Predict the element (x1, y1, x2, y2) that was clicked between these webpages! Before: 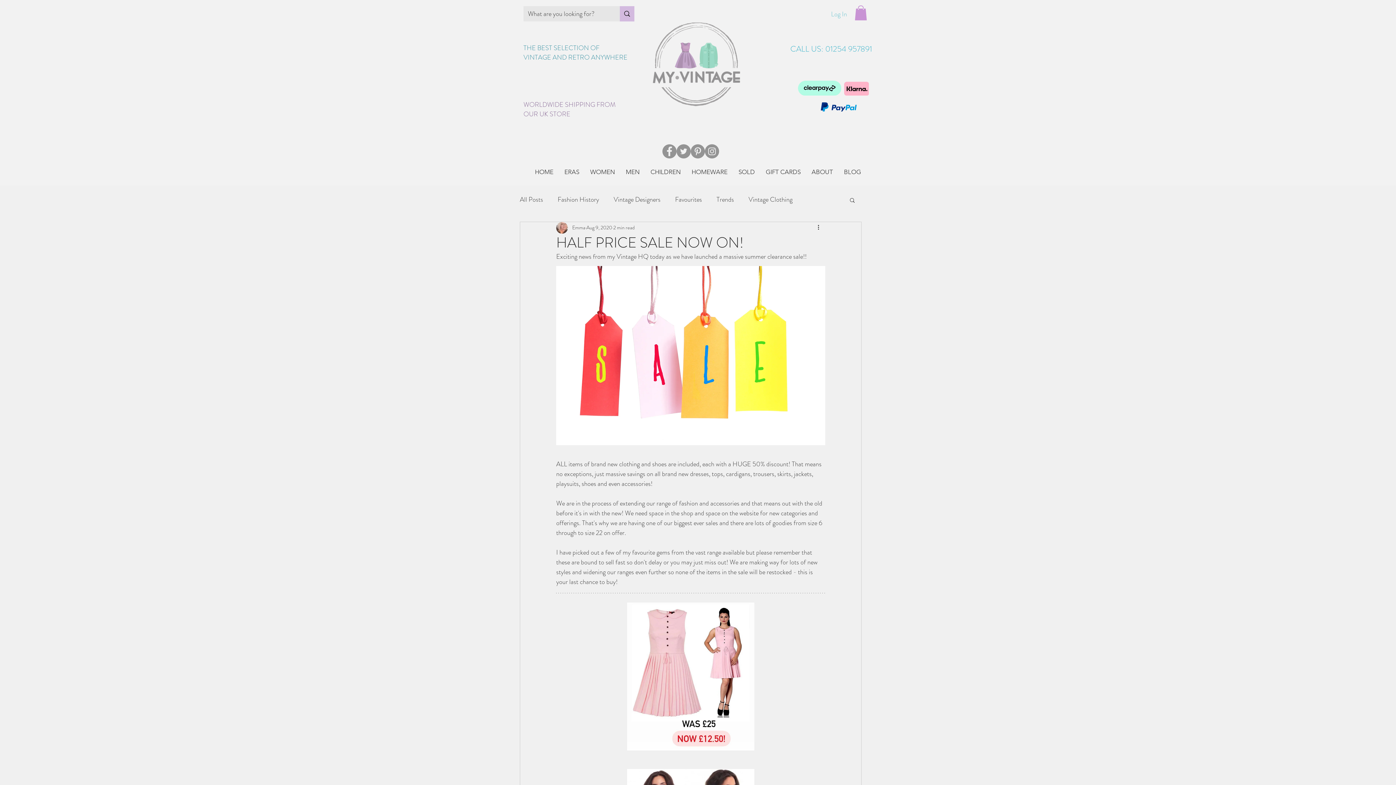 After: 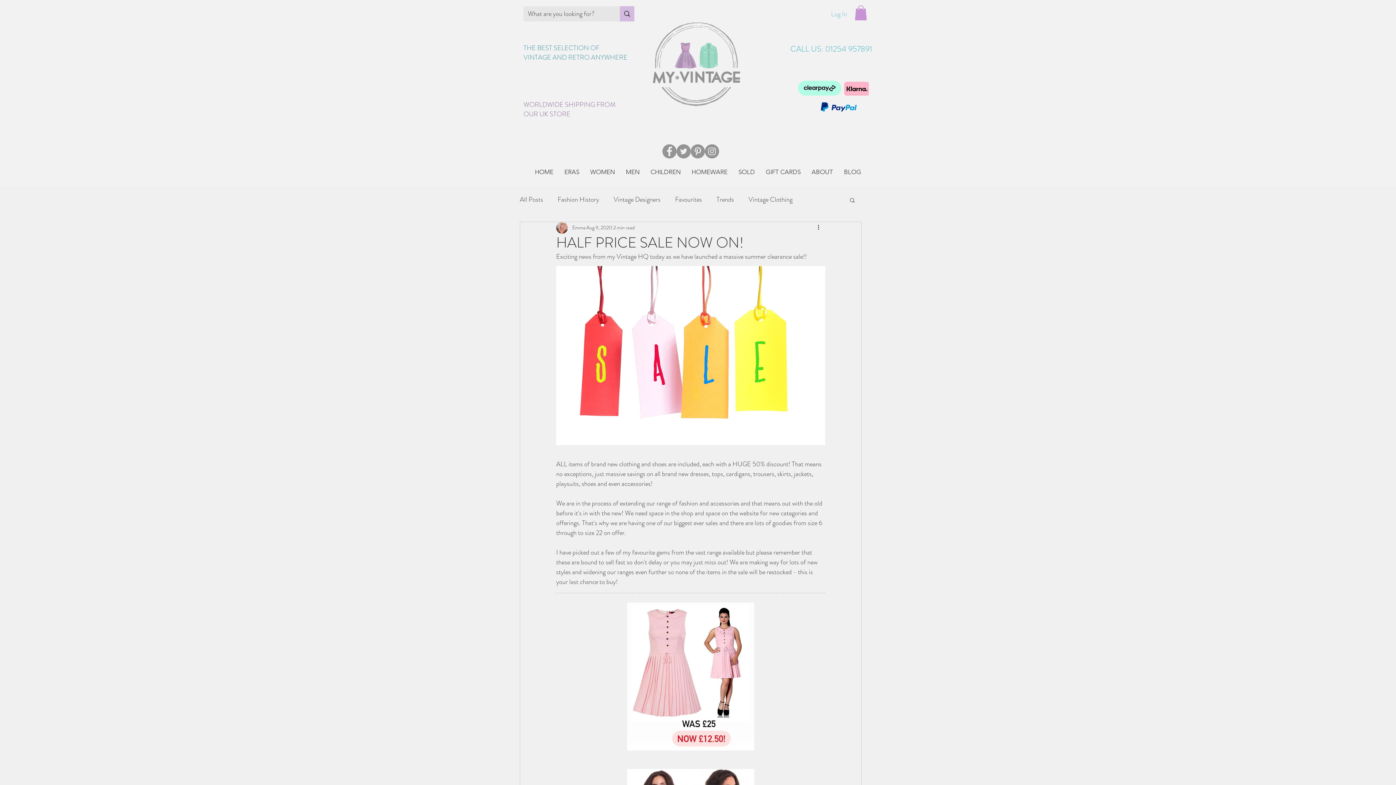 Action: label: Instagram bbox: (705, 144, 719, 158)